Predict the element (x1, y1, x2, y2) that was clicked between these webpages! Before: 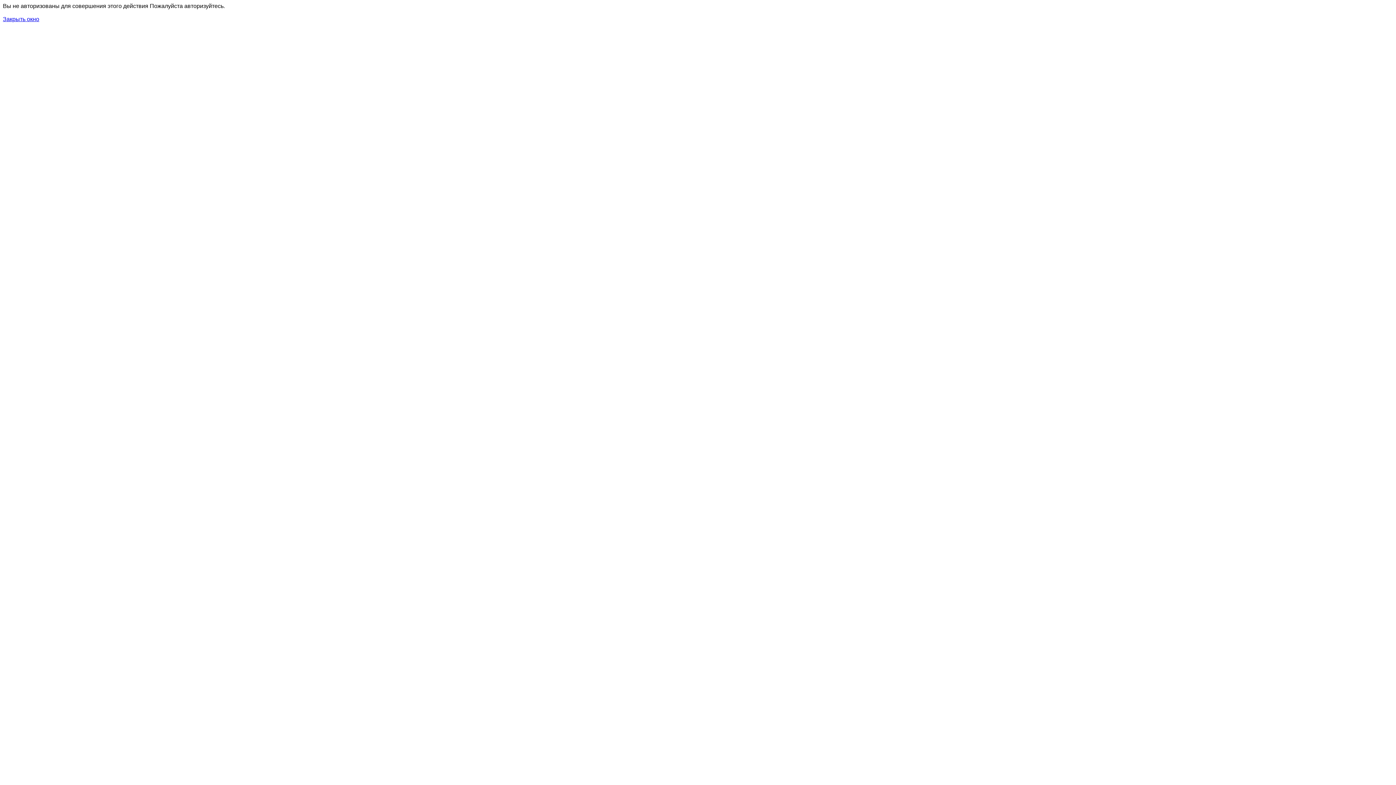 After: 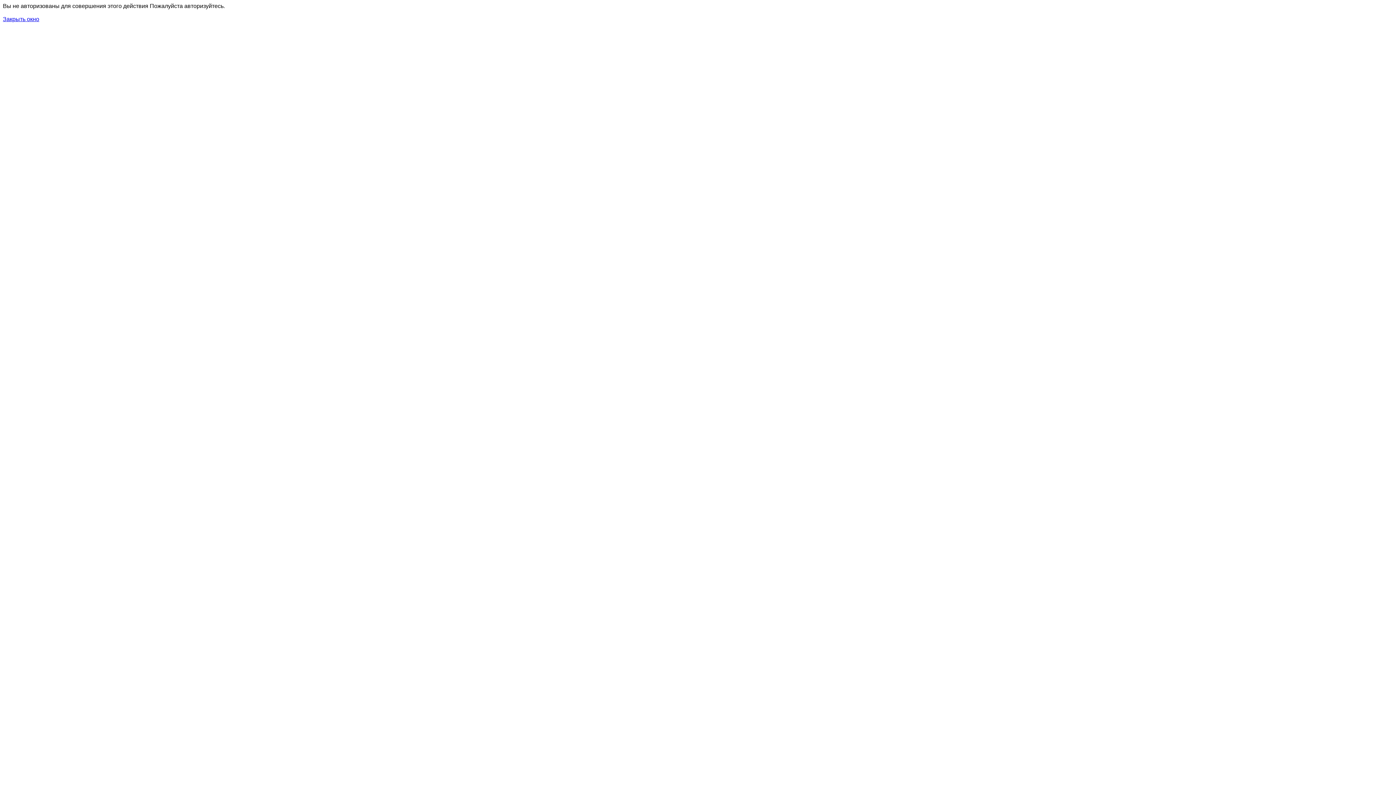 Action: label: Закрыть окно bbox: (2, 16, 39, 22)